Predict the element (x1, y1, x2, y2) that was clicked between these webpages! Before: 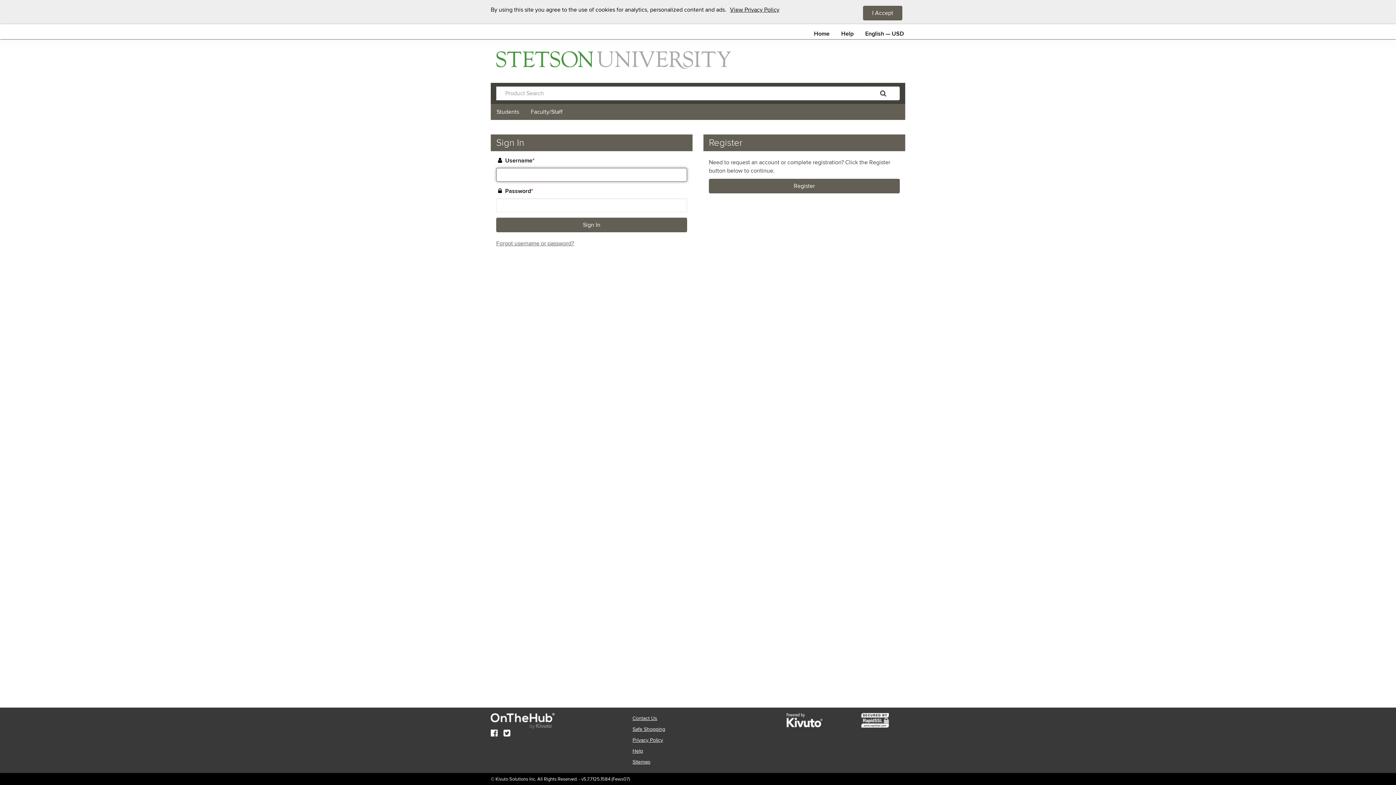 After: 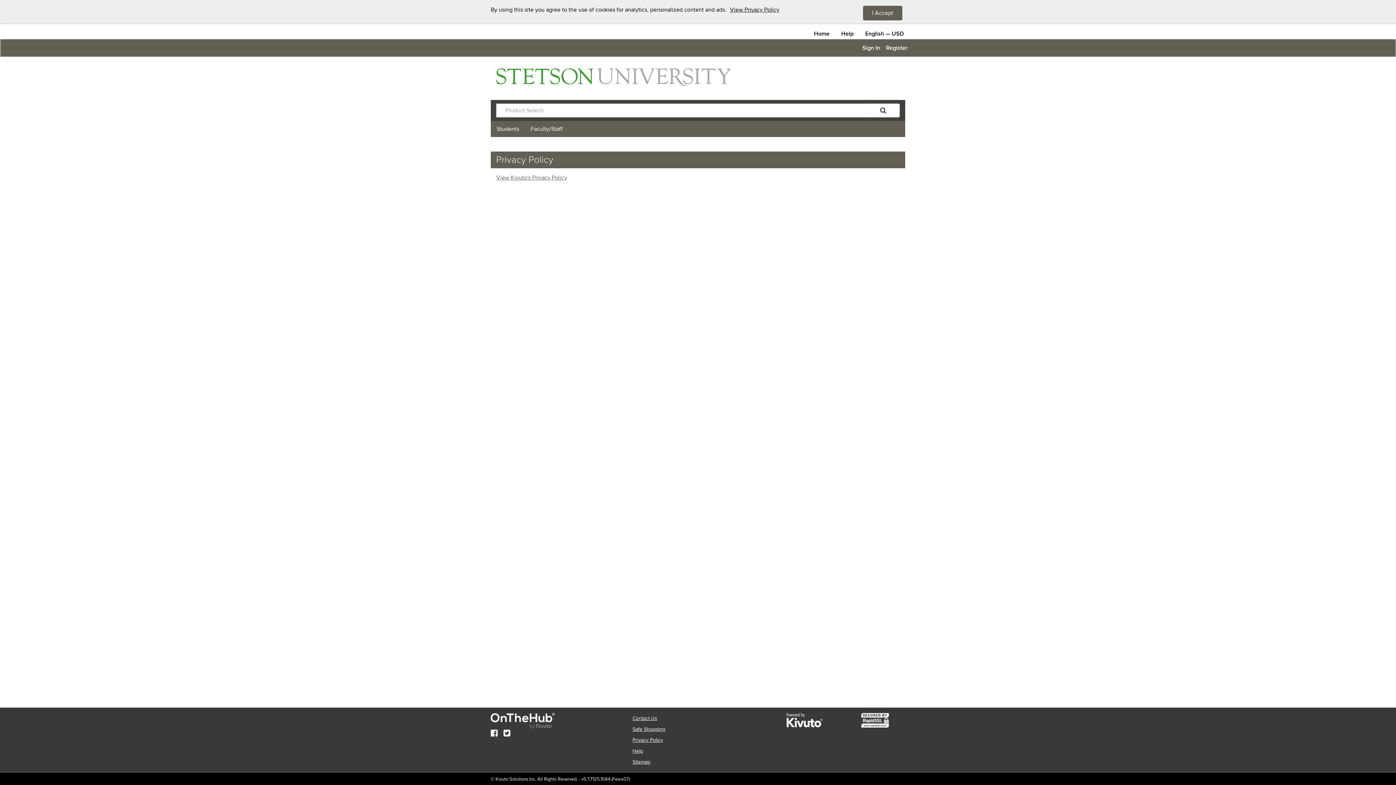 Action: bbox: (632, 737, 663, 743) label: Privacy Policy